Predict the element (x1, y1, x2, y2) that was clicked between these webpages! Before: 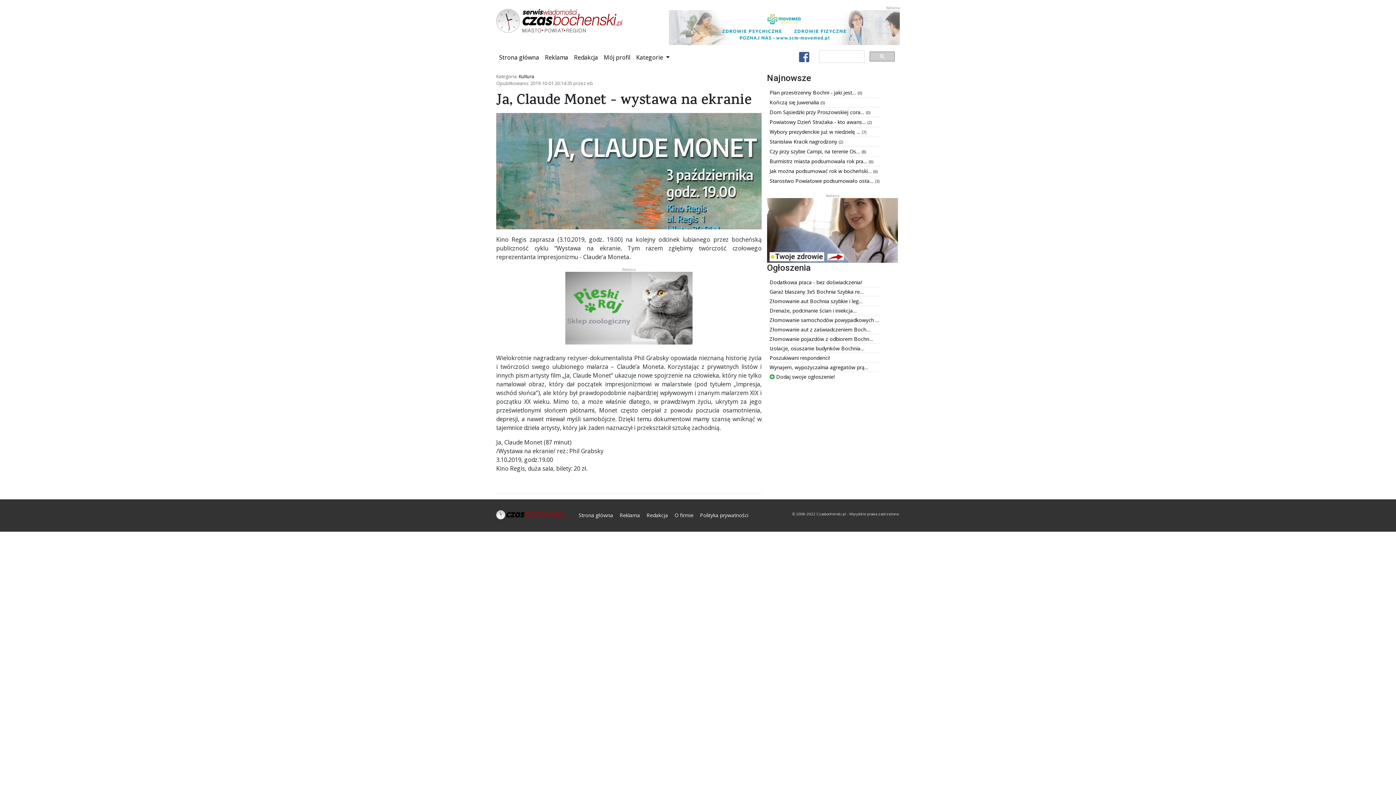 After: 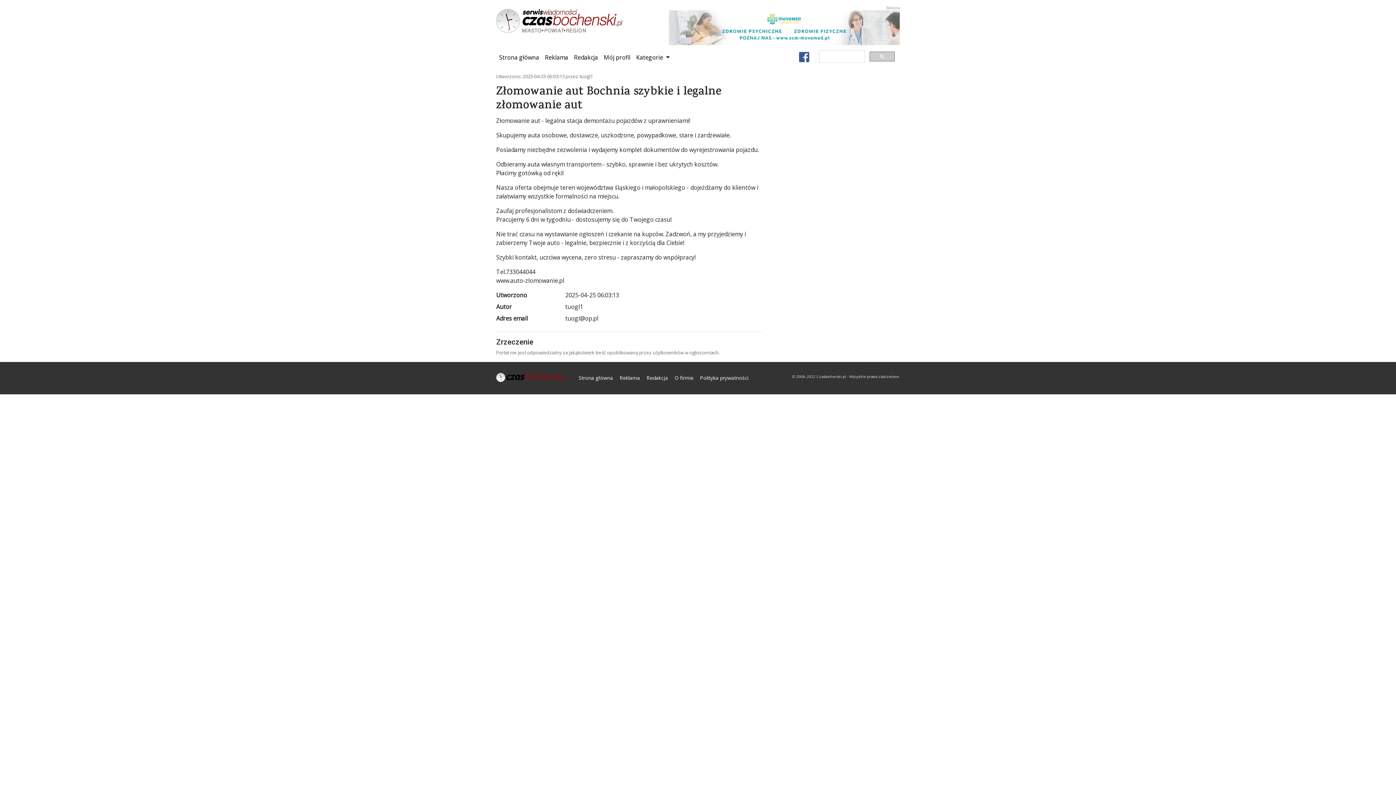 Action: bbox: (769, 297, 862, 304) label: Złomowanie aut Bochnia szybkie i leg…